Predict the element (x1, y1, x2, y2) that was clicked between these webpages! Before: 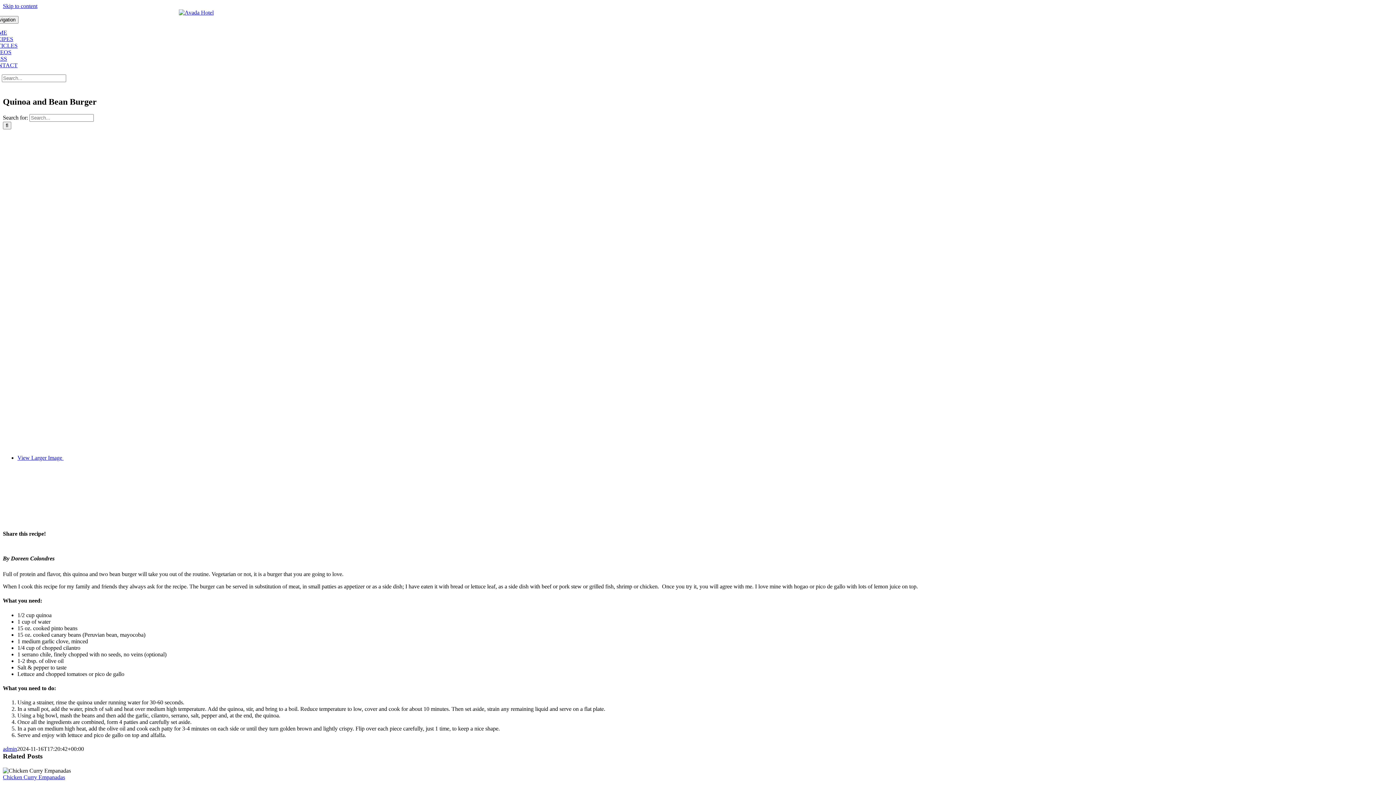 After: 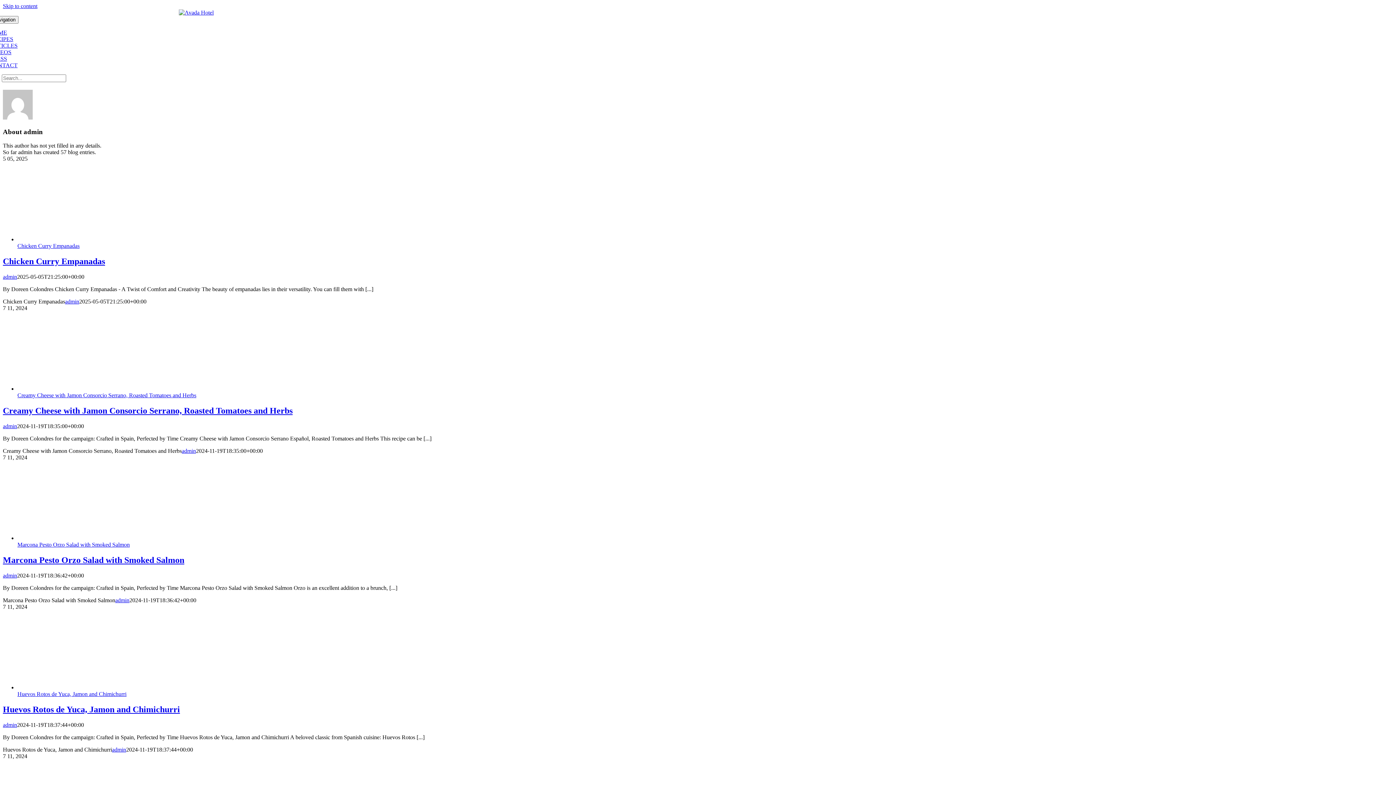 Action: bbox: (2, 746, 17, 752) label: admin